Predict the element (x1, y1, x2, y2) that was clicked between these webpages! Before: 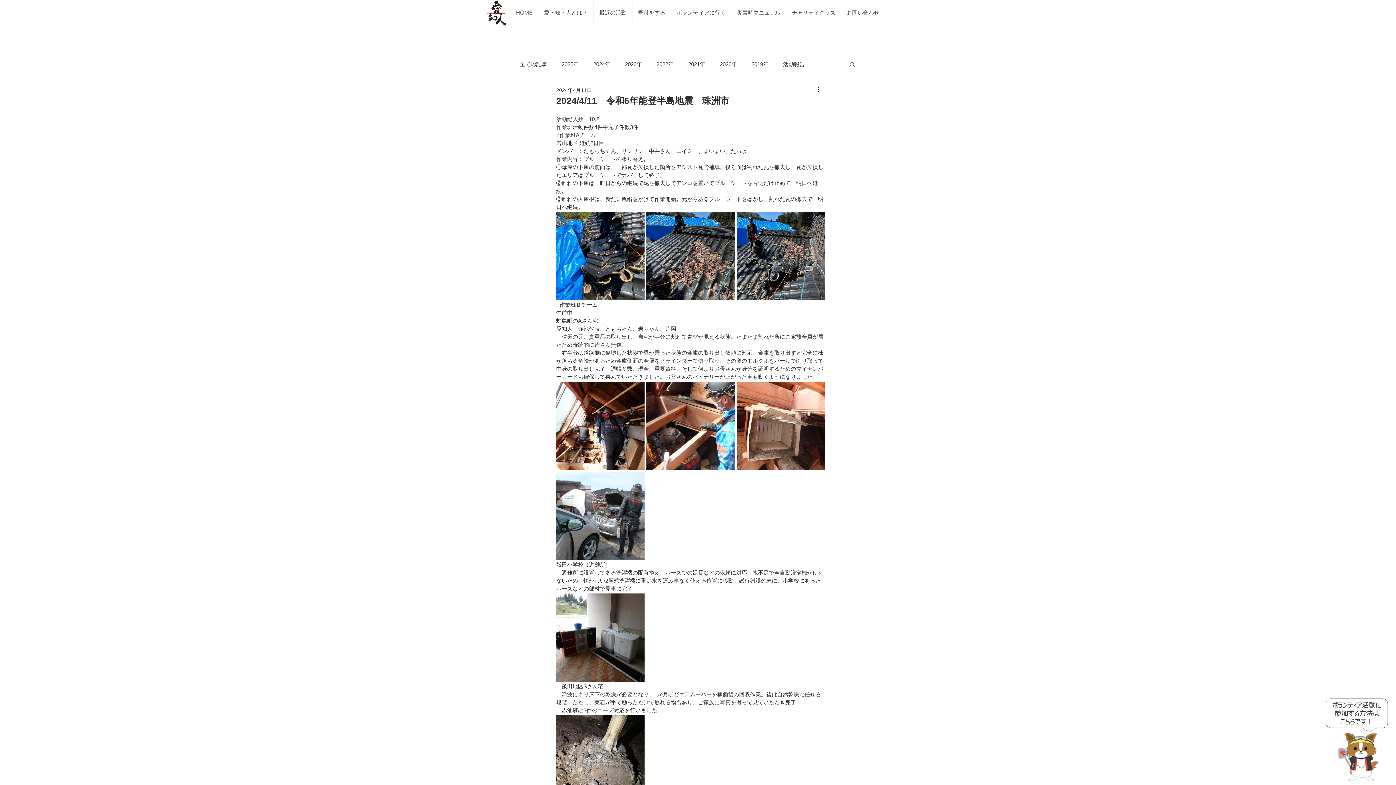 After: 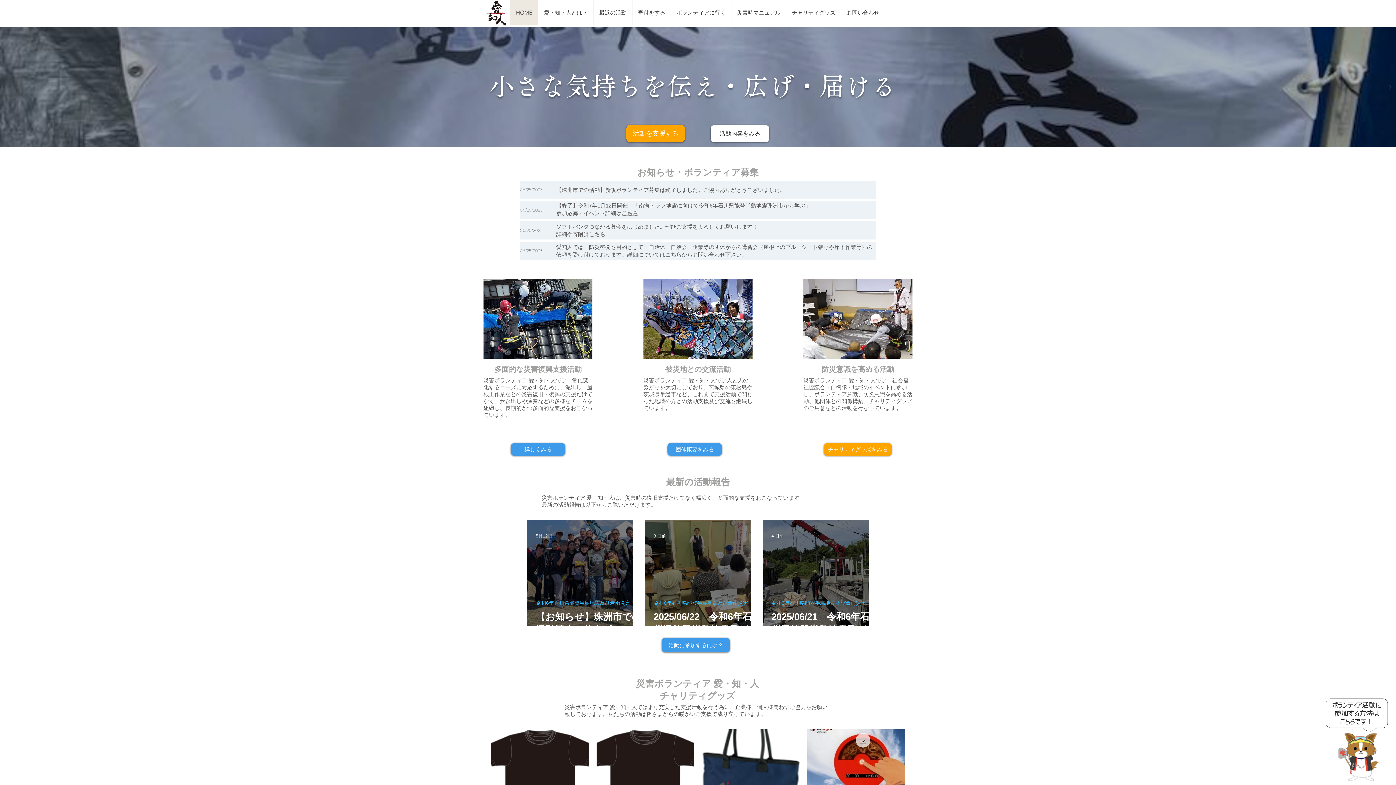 Action: bbox: (483, 0, 510, 25)